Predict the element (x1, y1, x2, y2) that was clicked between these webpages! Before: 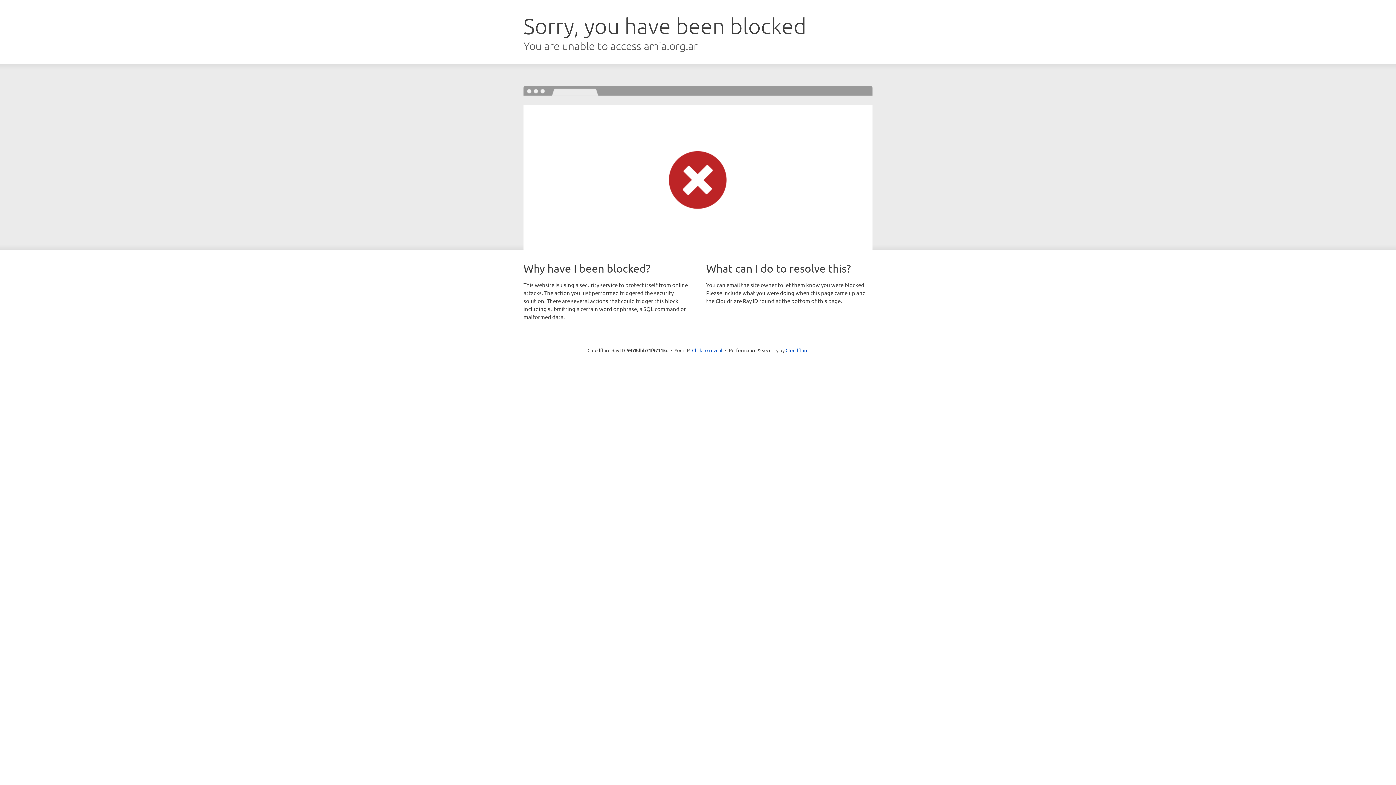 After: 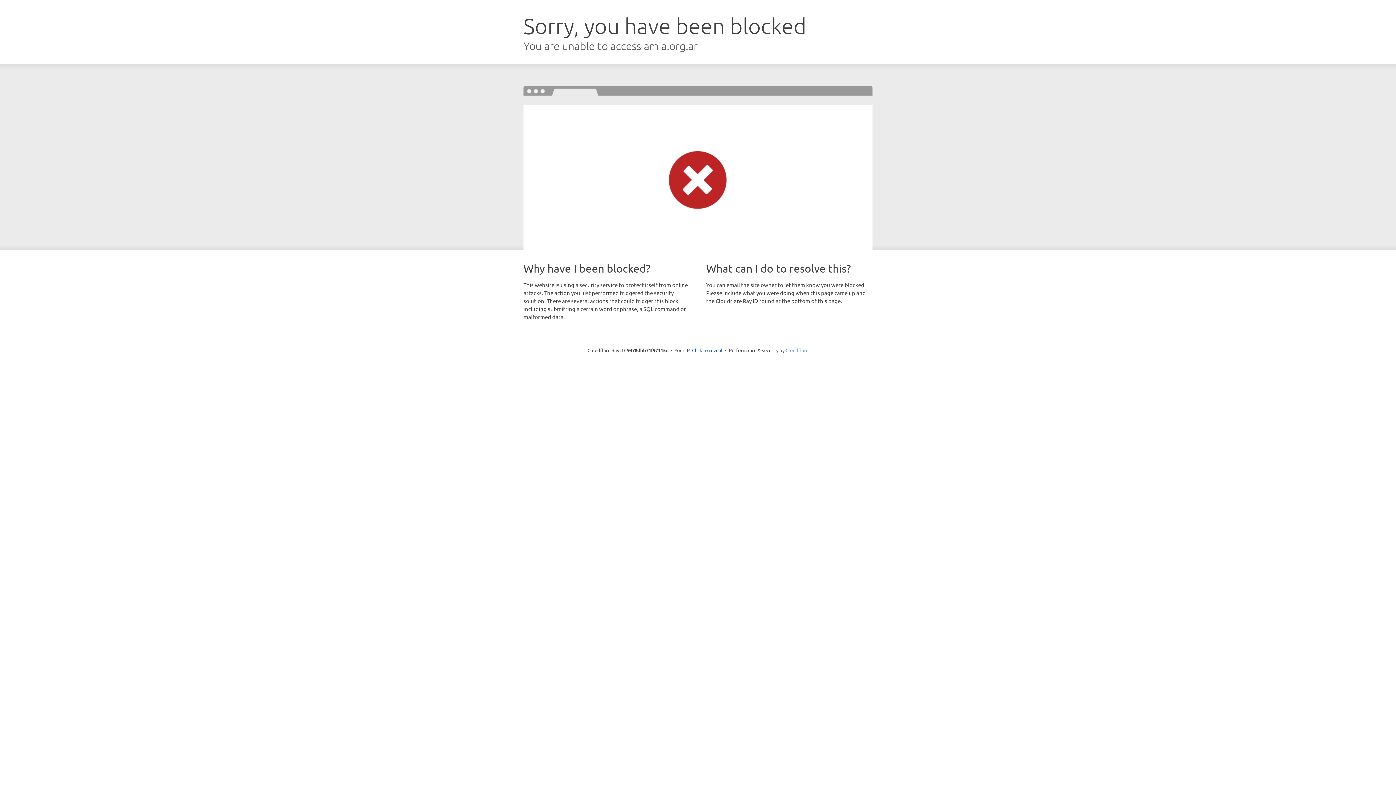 Action: label: Cloudflare bbox: (785, 347, 808, 353)